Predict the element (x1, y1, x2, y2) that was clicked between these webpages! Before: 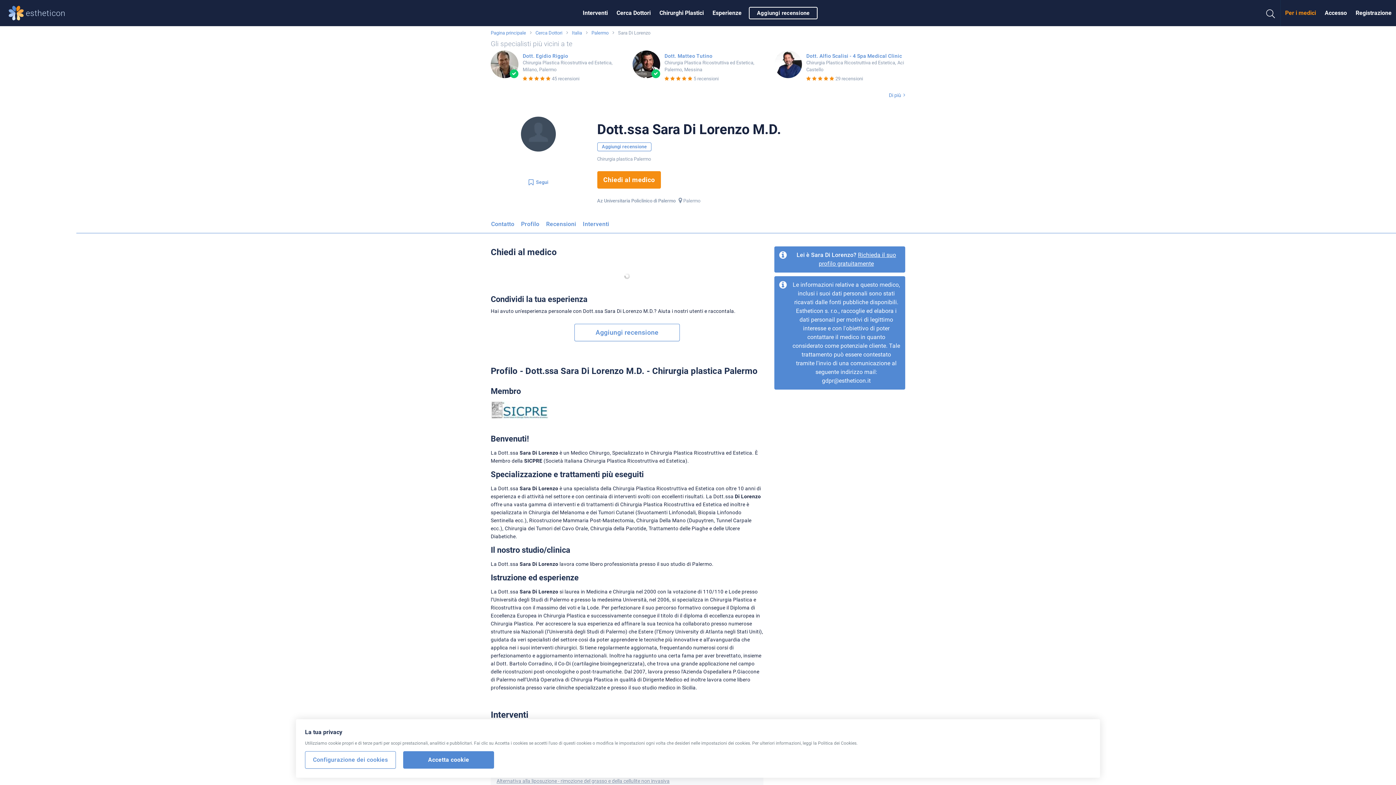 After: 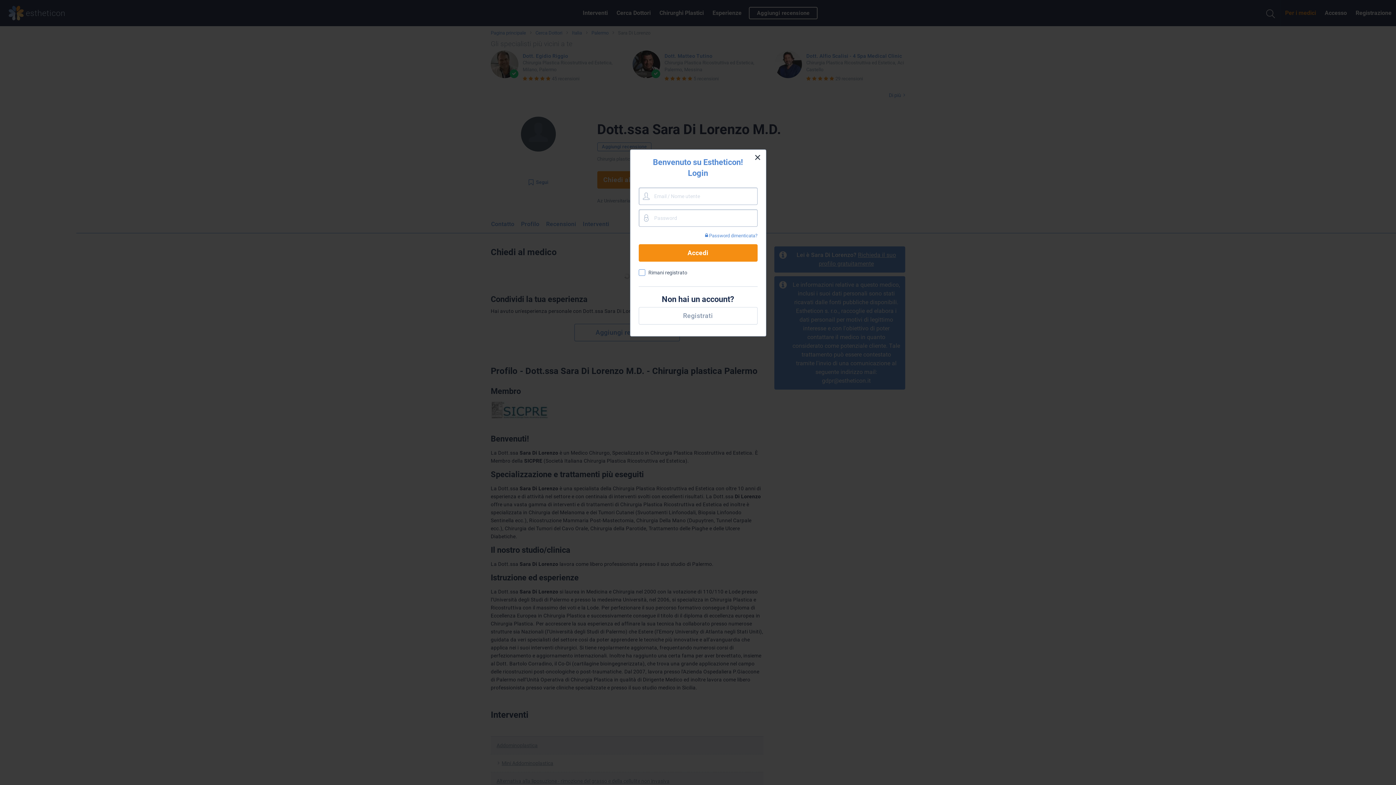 Action: label: Accesso bbox: (1320, 0, 1351, 26)